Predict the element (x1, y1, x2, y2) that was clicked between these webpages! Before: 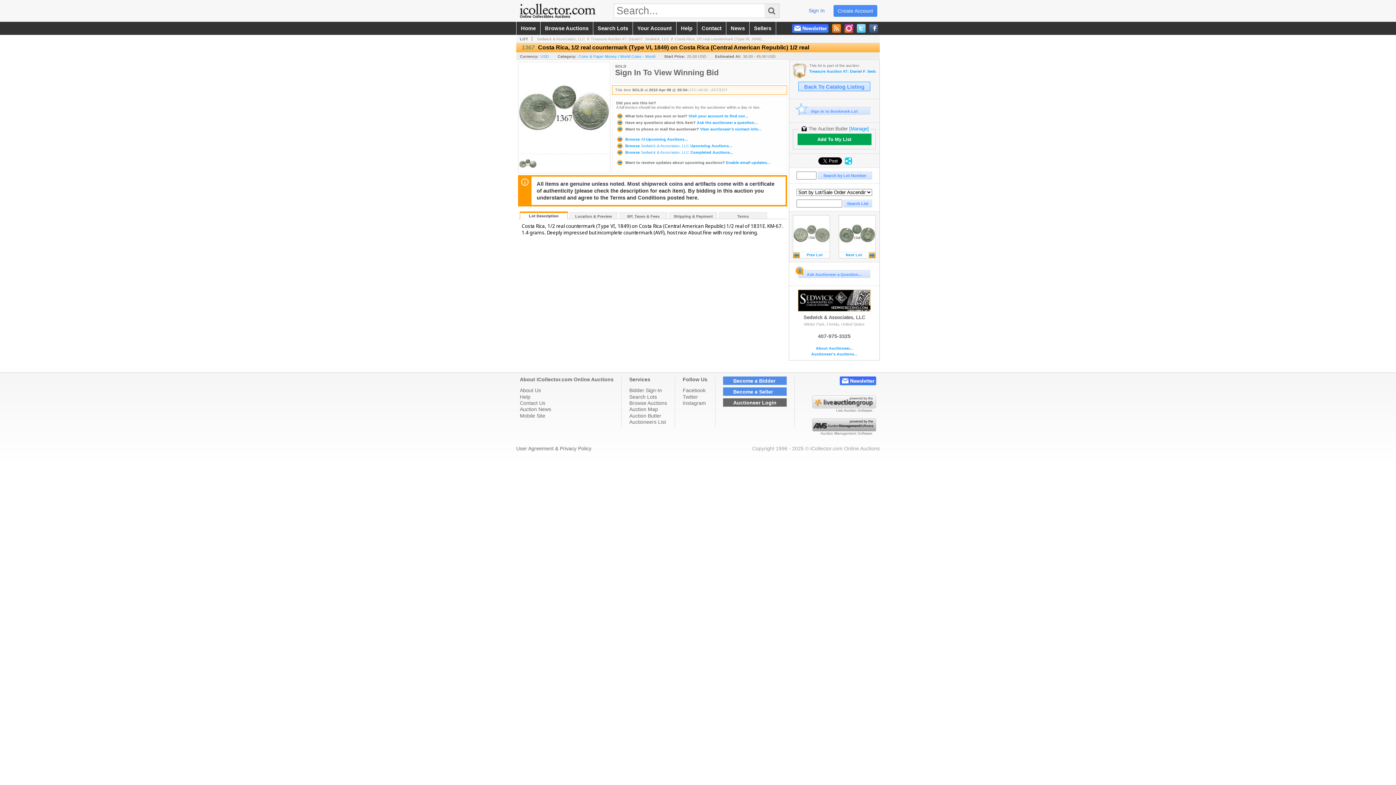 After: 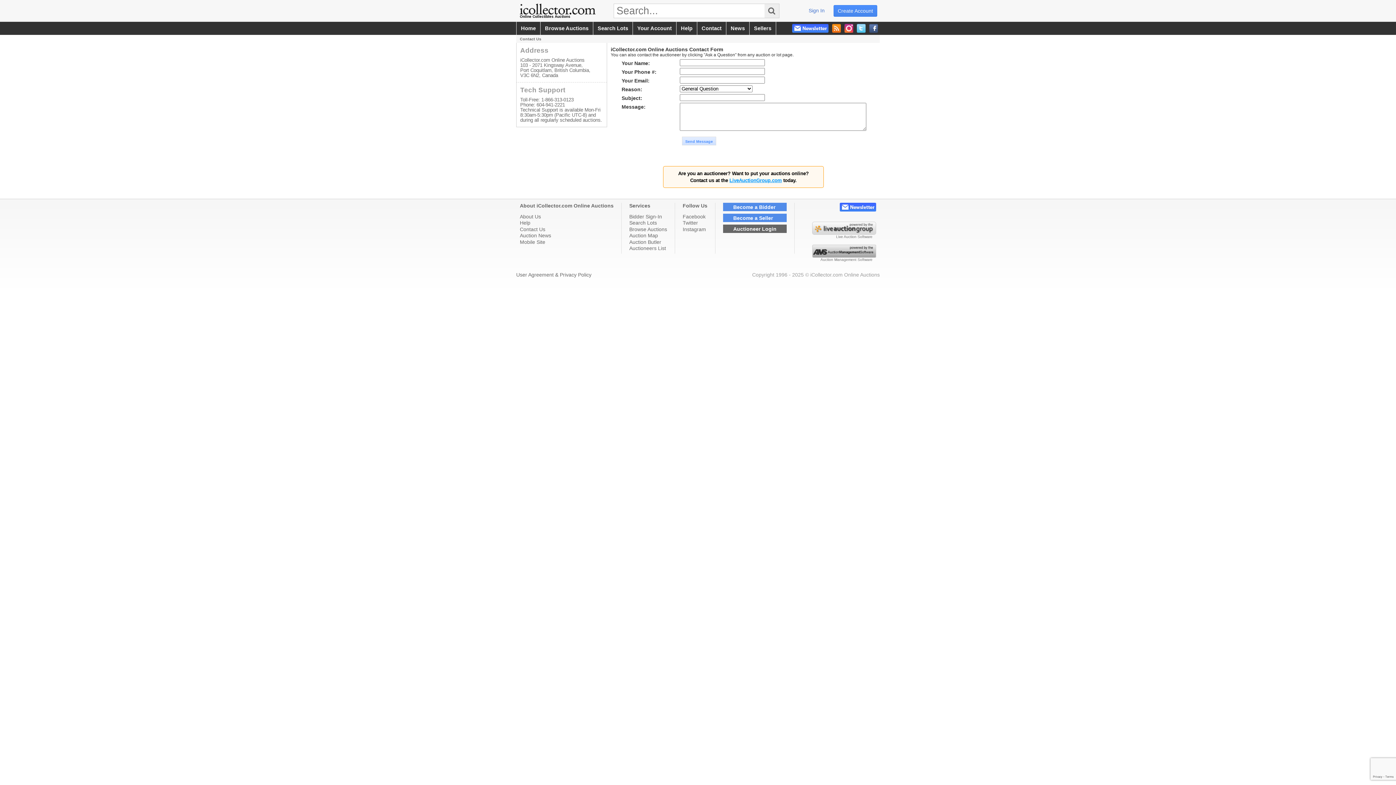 Action: label: Contact Us bbox: (520, 400, 613, 406)